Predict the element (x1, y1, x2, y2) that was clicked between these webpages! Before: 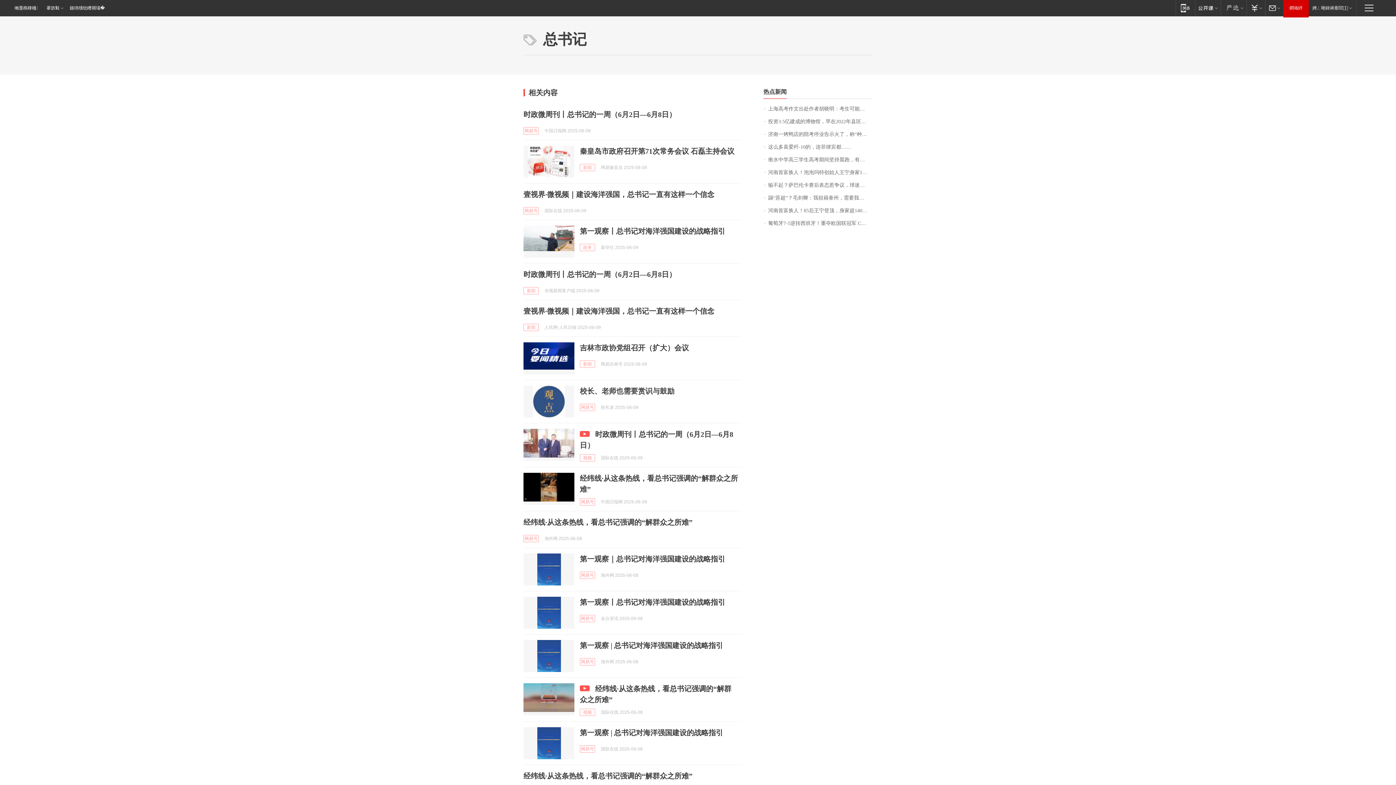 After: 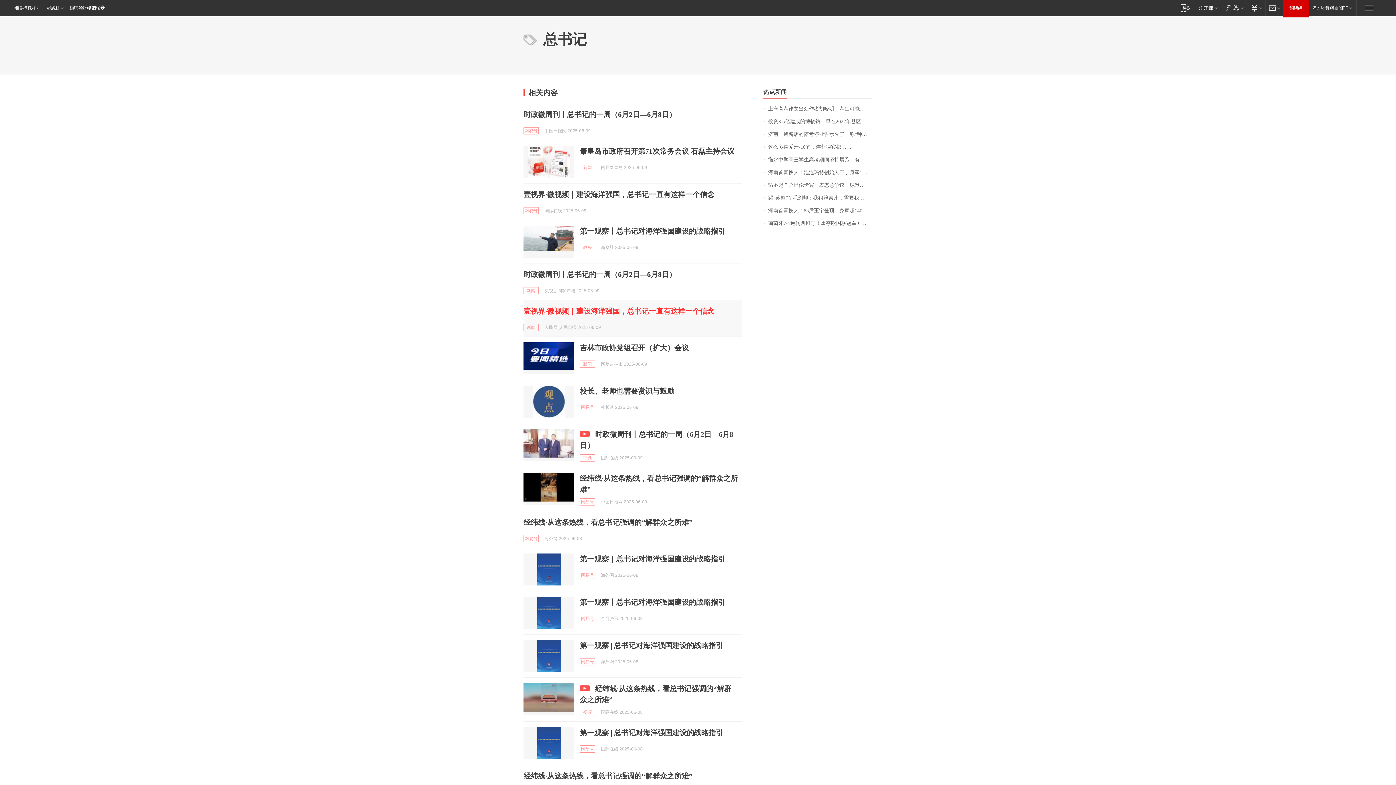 Action: label: 壹视界·微视频｜建设海洋强国，总书记一直有这样一个信念 bbox: (523, 307, 714, 315)